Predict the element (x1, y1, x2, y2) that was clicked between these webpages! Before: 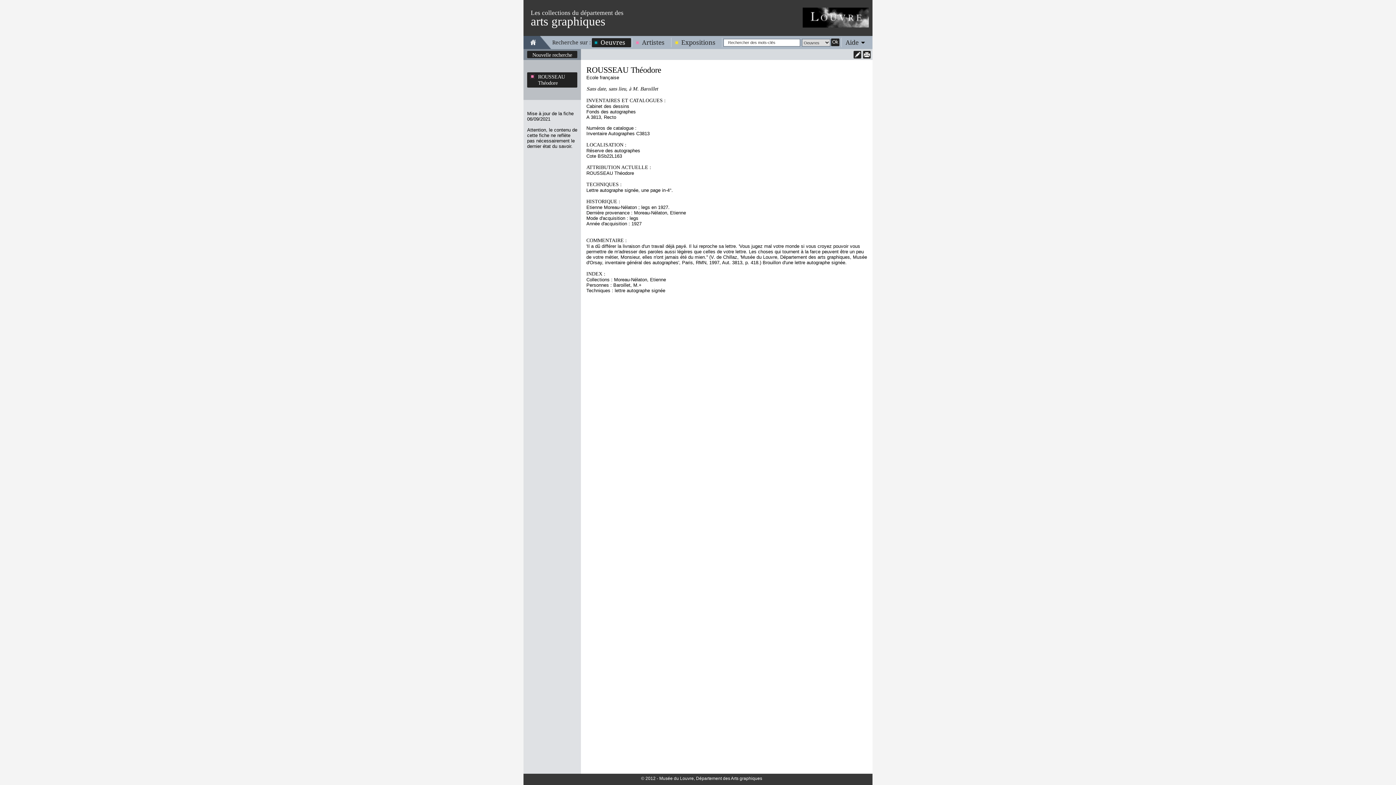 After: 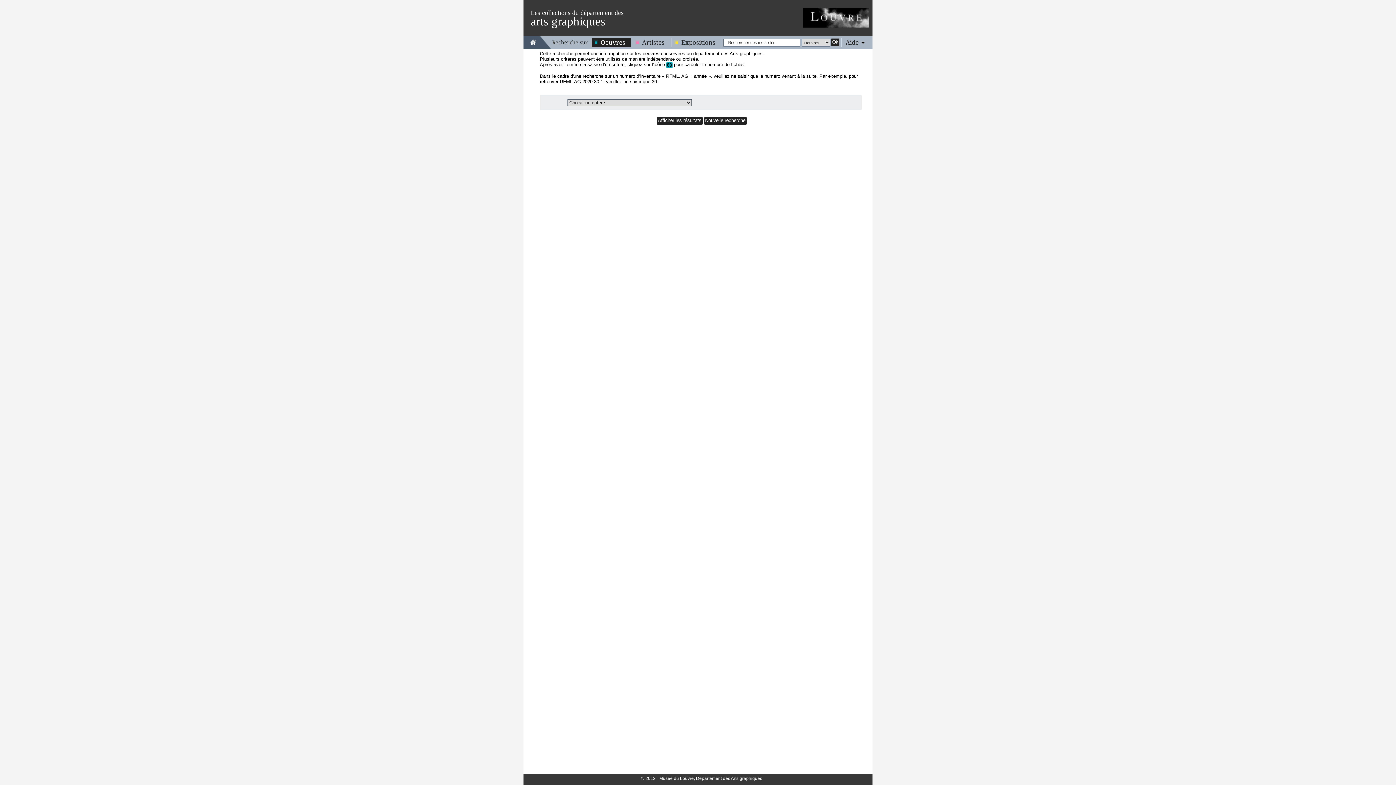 Action: bbox: (592, 38, 631, 46) label: Oeuvres